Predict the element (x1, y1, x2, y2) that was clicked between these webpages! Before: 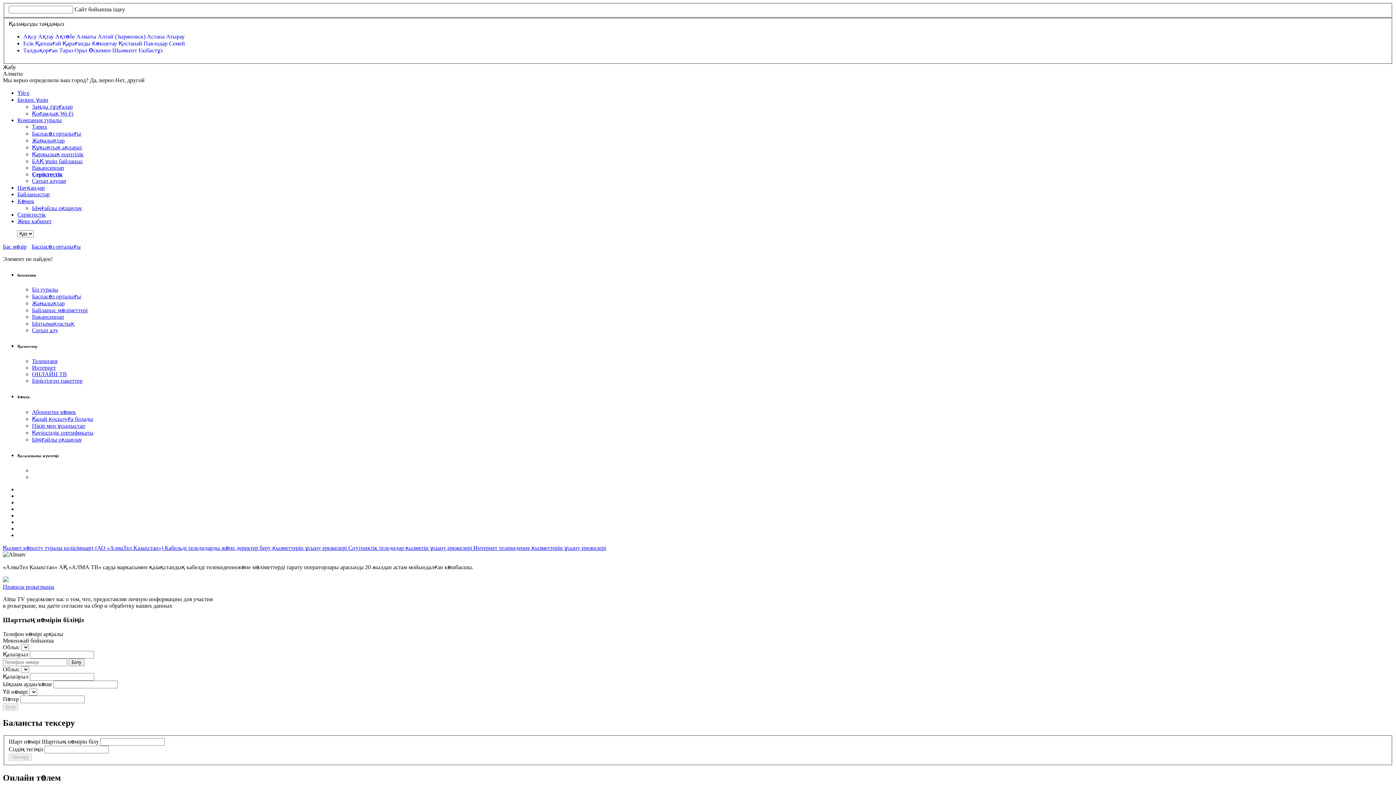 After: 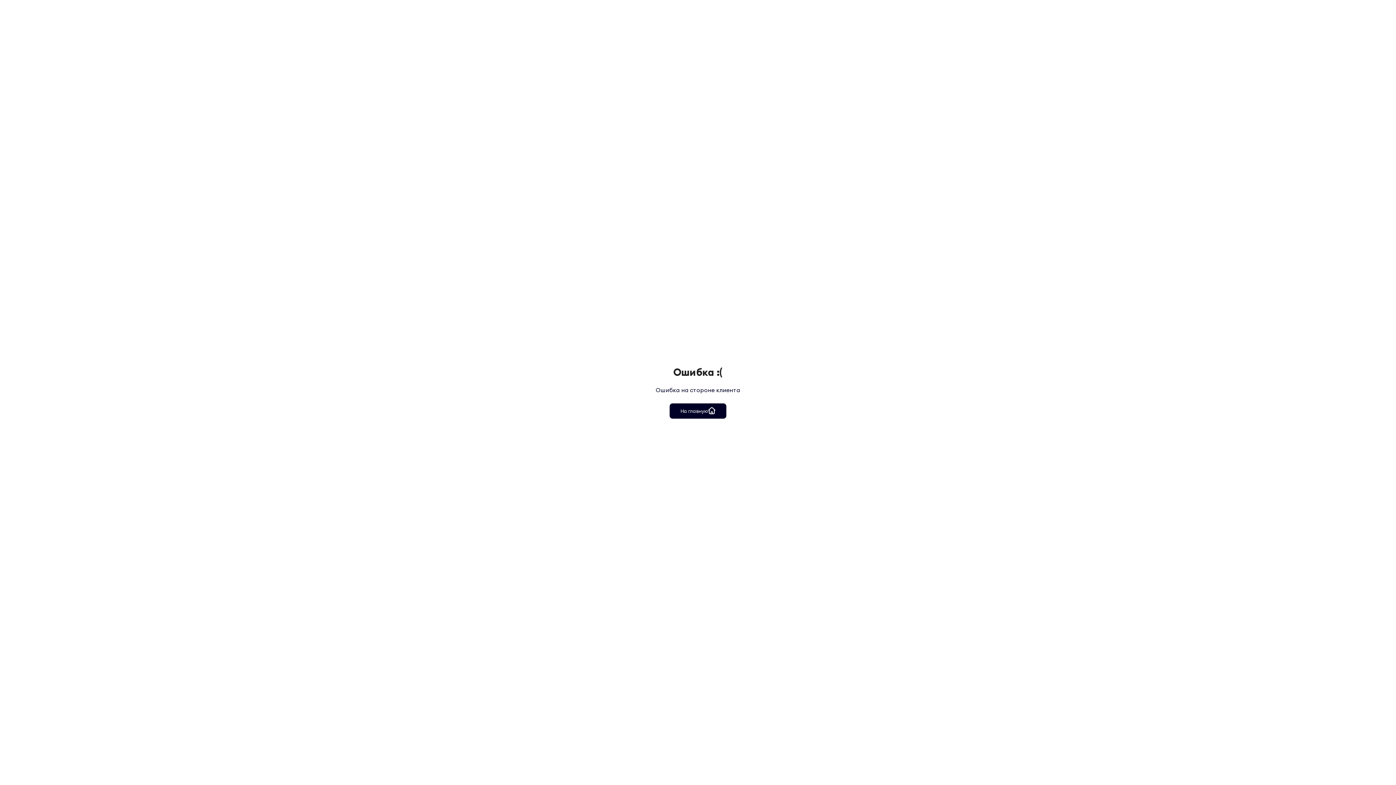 Action: label: ОНЛАЙН ТВ bbox: (32, 371, 66, 377)